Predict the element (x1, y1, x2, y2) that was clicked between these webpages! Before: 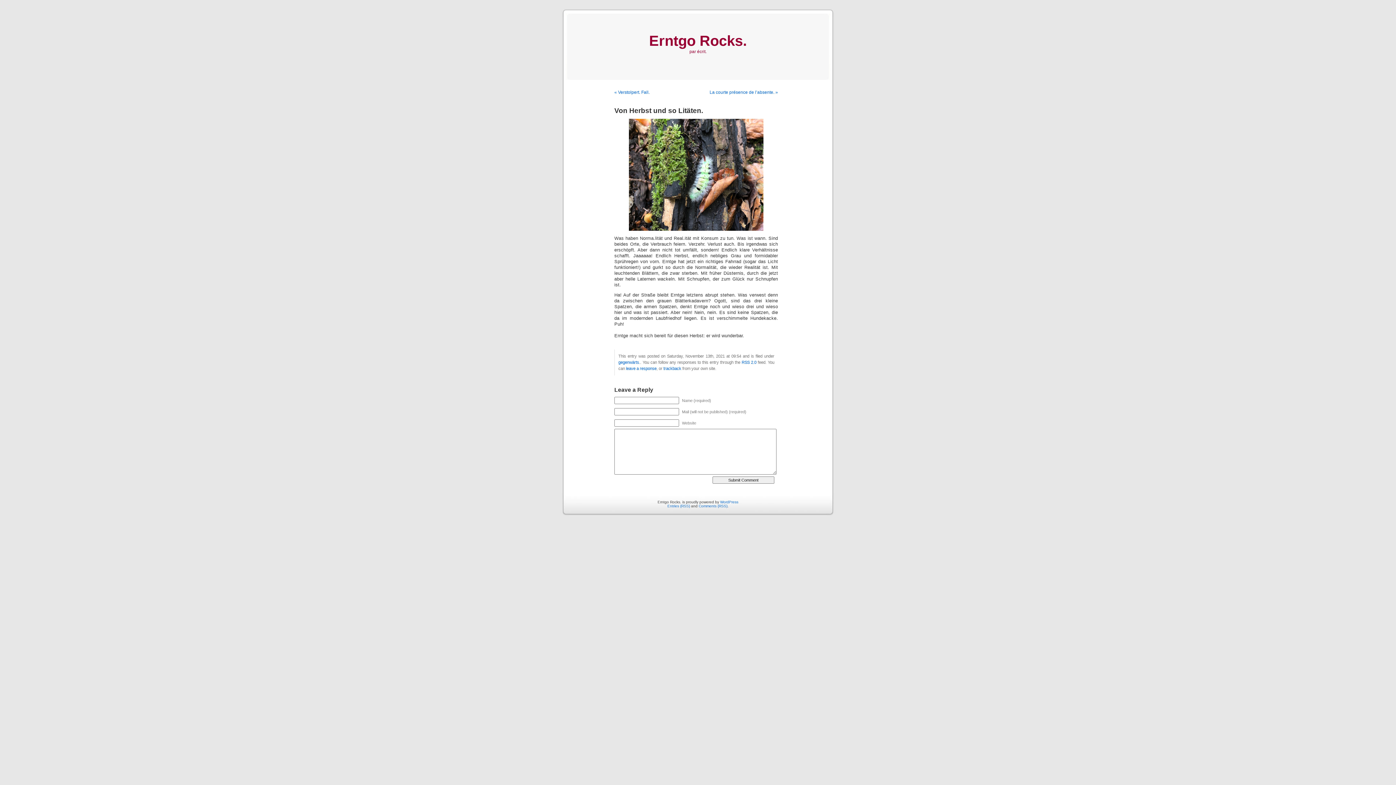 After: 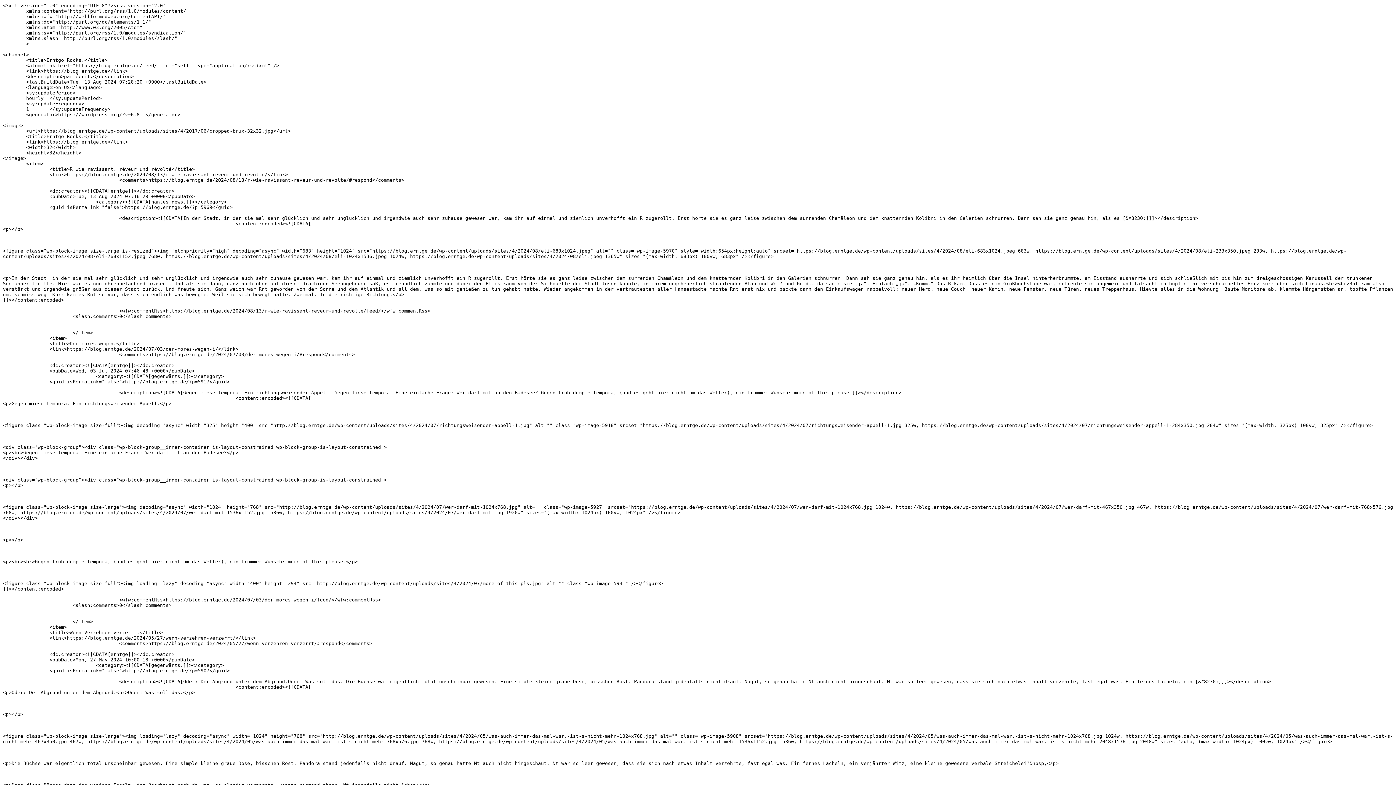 Action: bbox: (667, 504, 690, 508) label: Entries (RSS)